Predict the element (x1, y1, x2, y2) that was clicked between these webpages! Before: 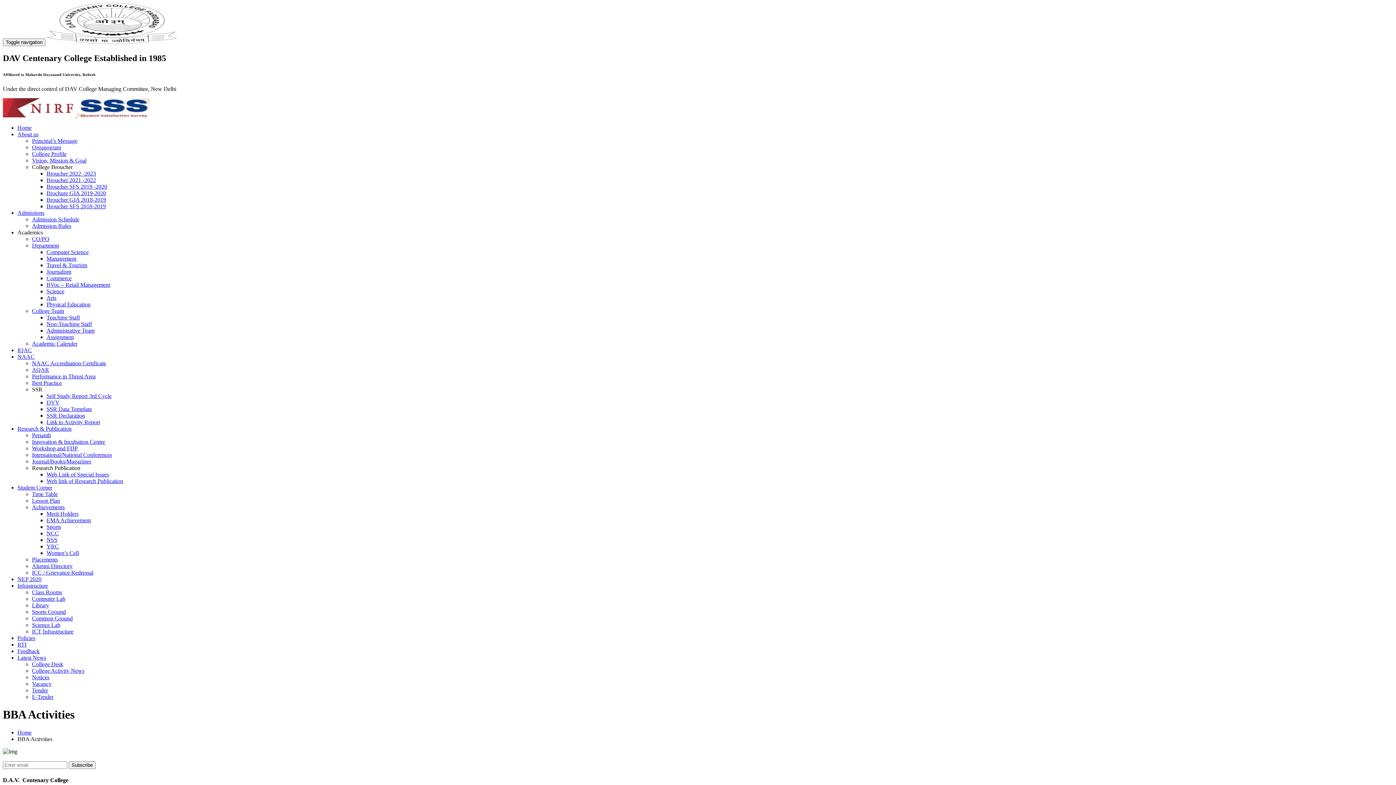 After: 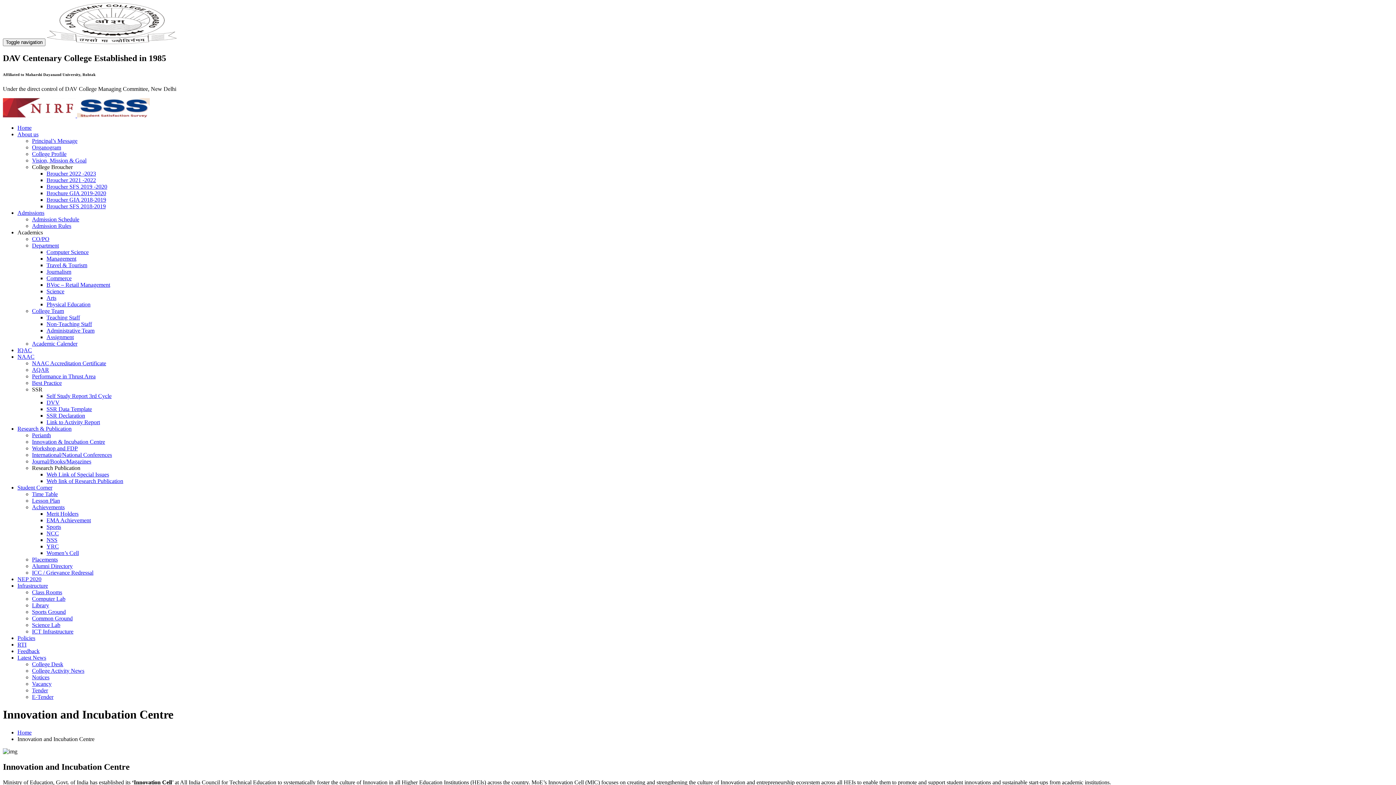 Action: bbox: (32, 438, 105, 445) label: Innovation & Incubation Centre